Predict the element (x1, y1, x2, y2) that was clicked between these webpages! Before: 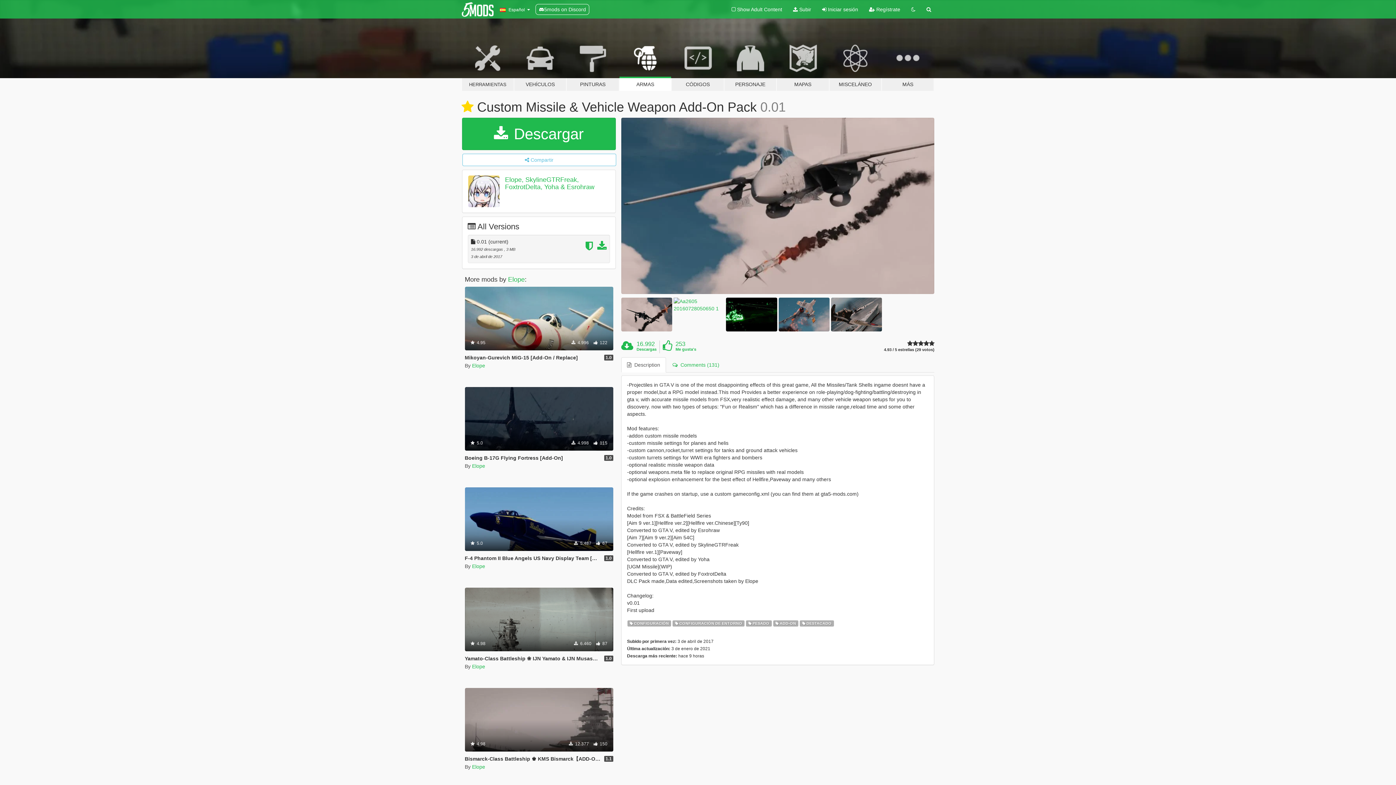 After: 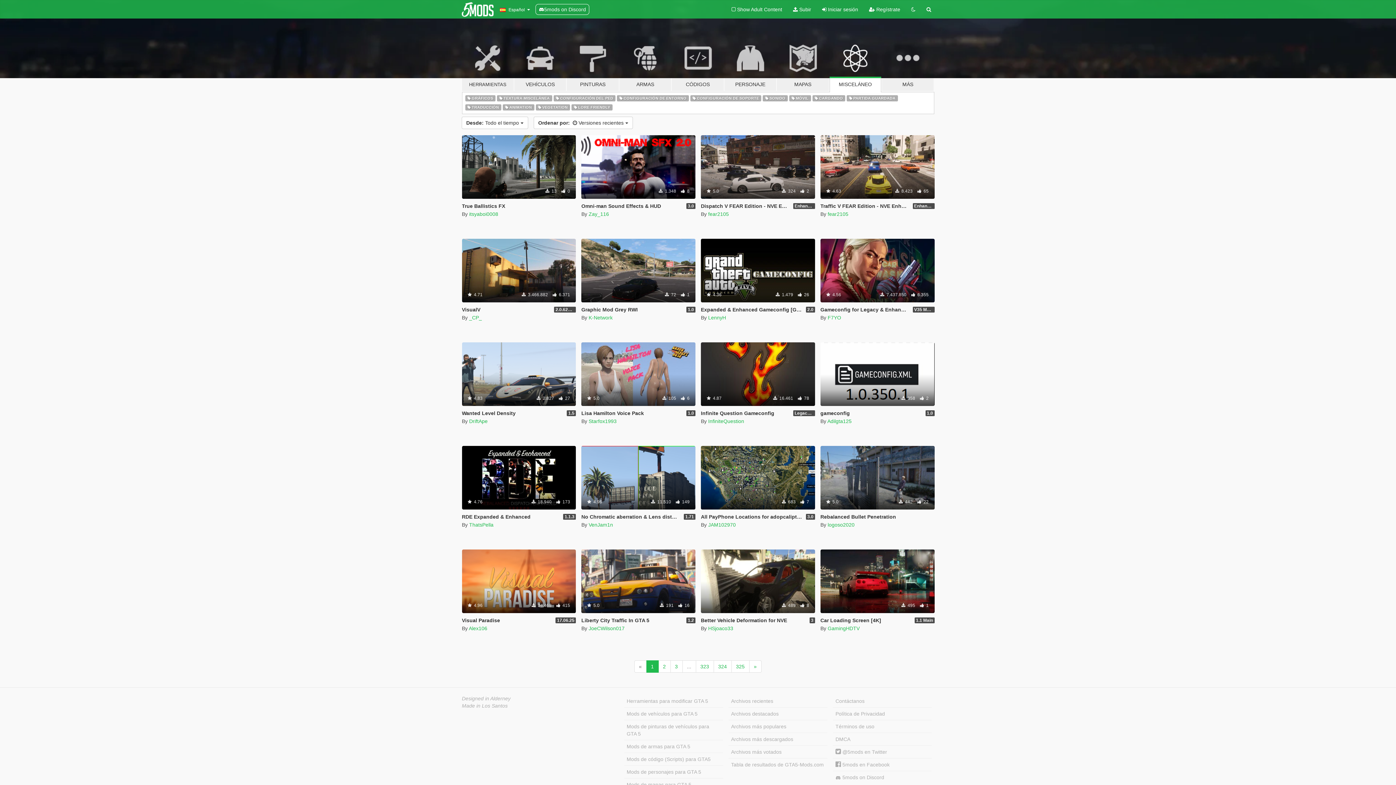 Action: label: MISCELÁNEO bbox: (829, 34, 881, 91)